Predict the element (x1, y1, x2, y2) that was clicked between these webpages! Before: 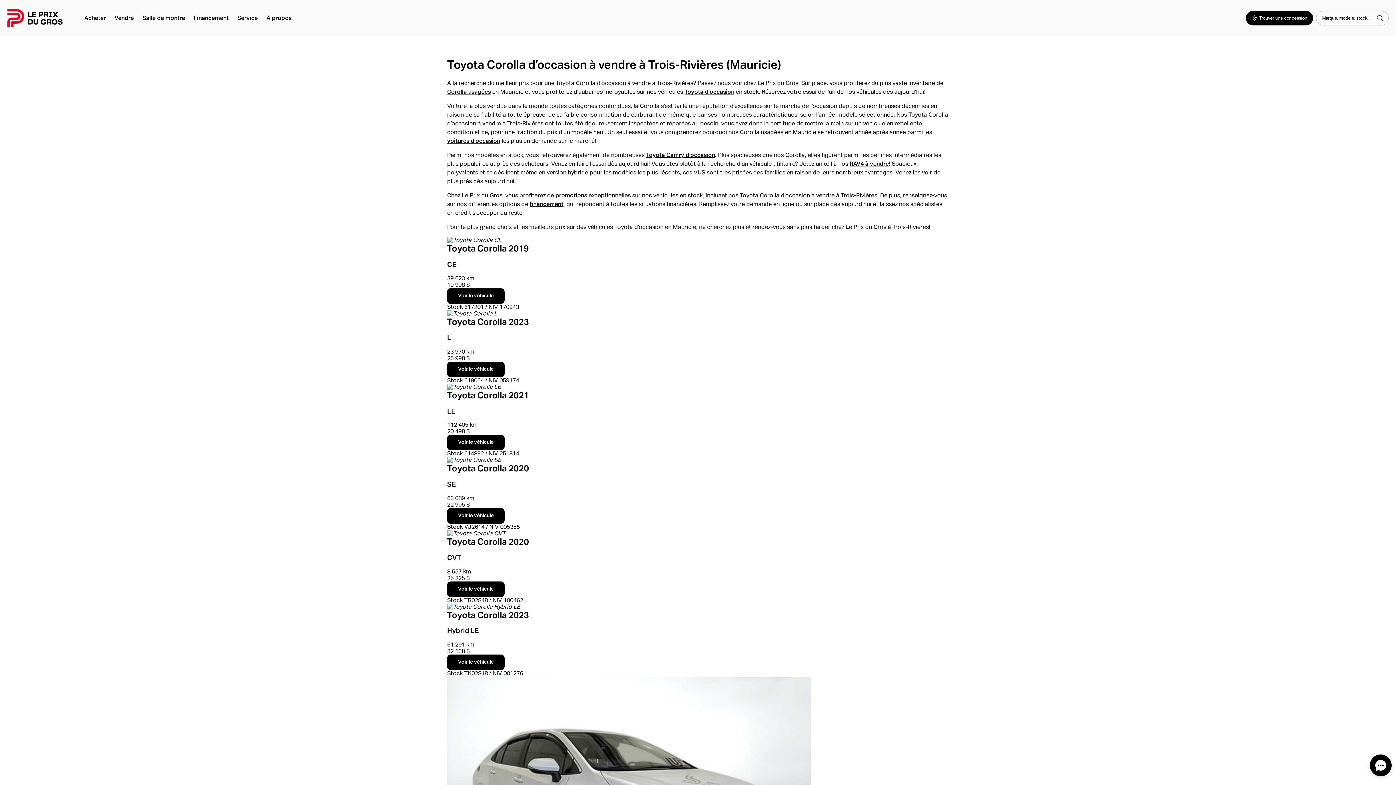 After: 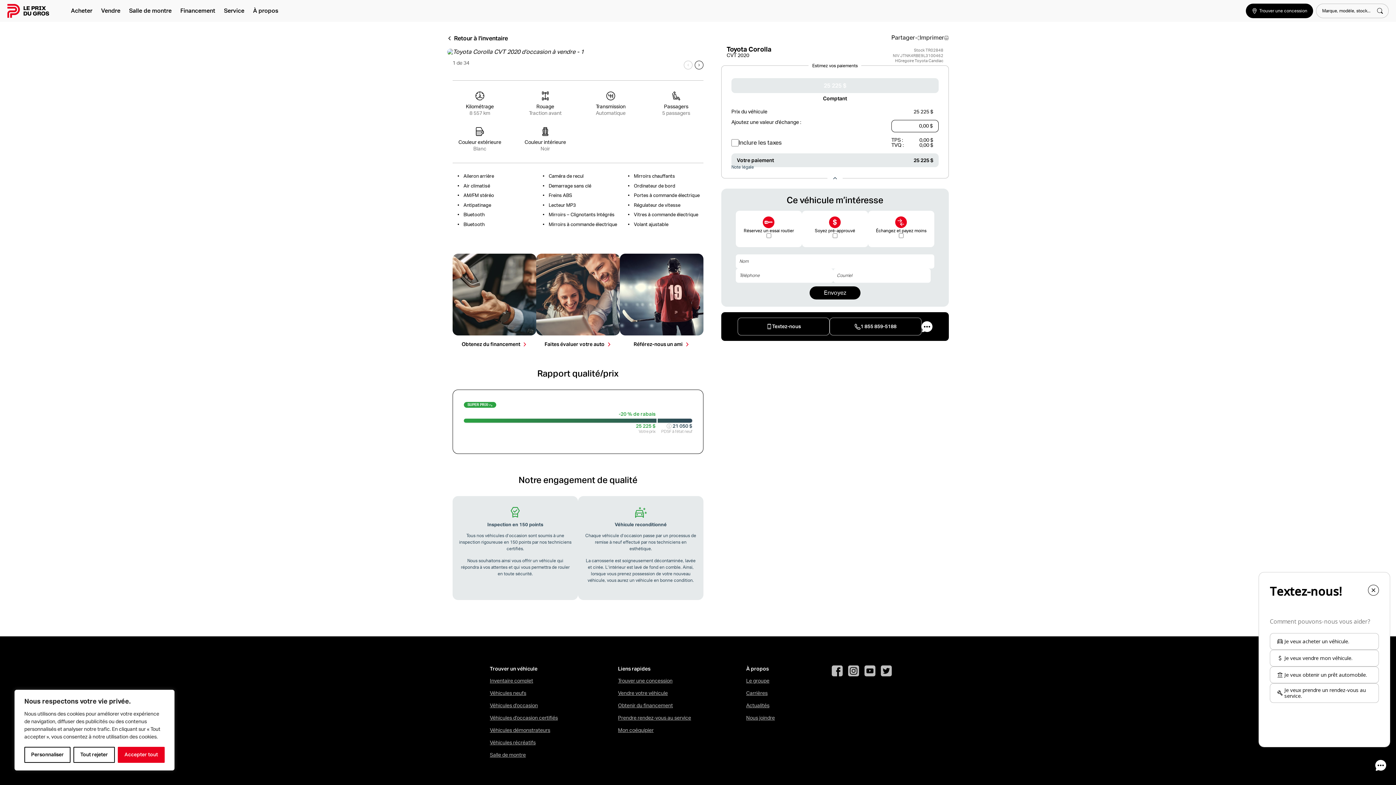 Action: bbox: (447, 530, 949, 537)